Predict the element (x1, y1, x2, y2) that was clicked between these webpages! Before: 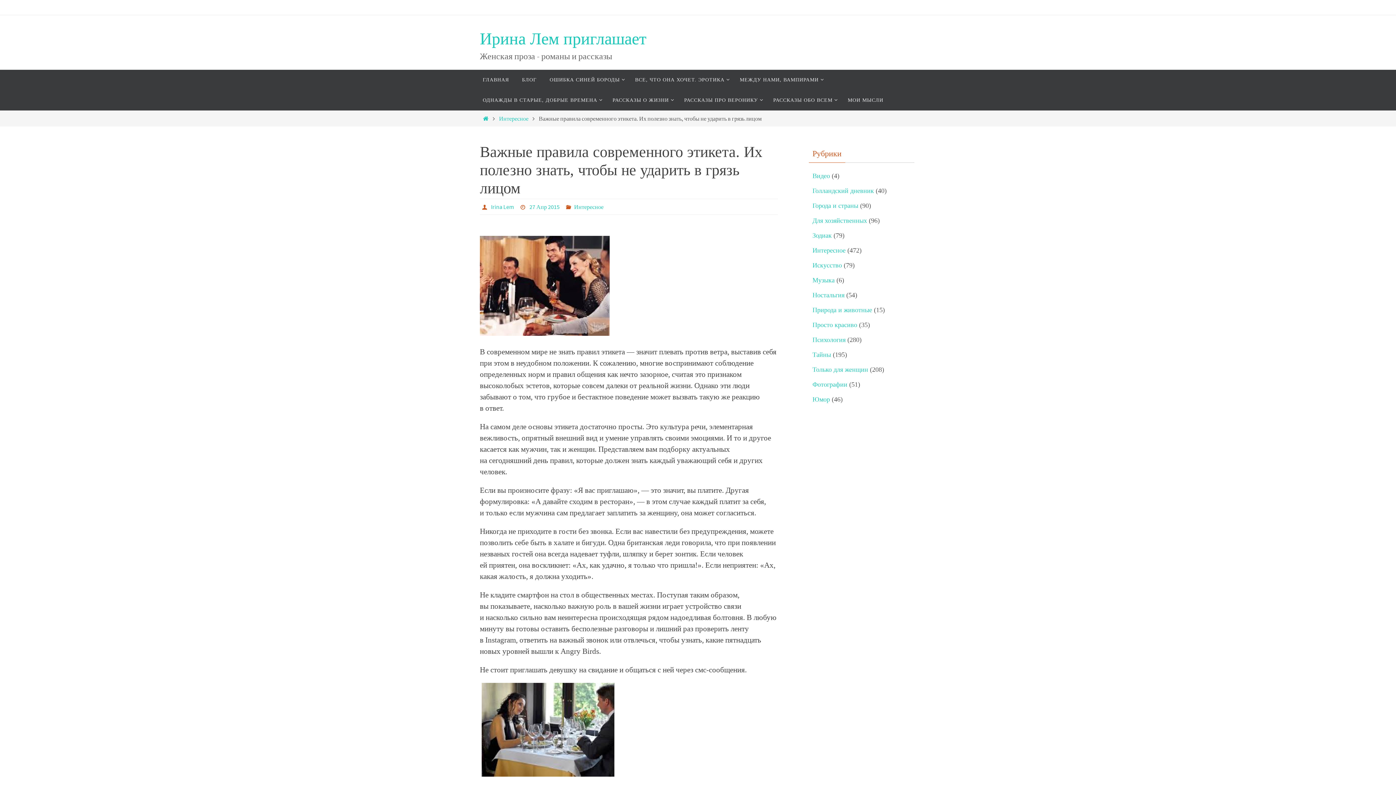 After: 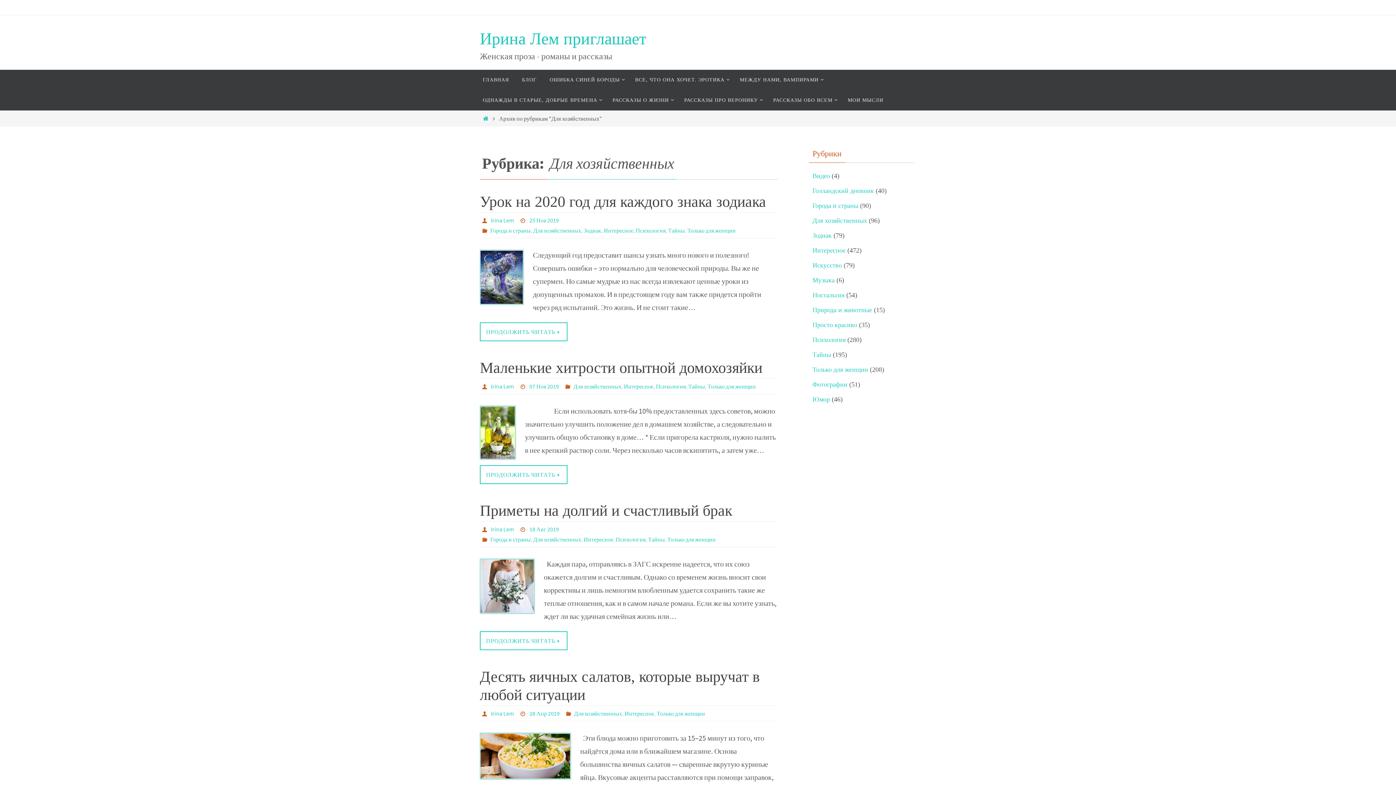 Action: label: Для хозяйственных bbox: (812, 217, 867, 224)